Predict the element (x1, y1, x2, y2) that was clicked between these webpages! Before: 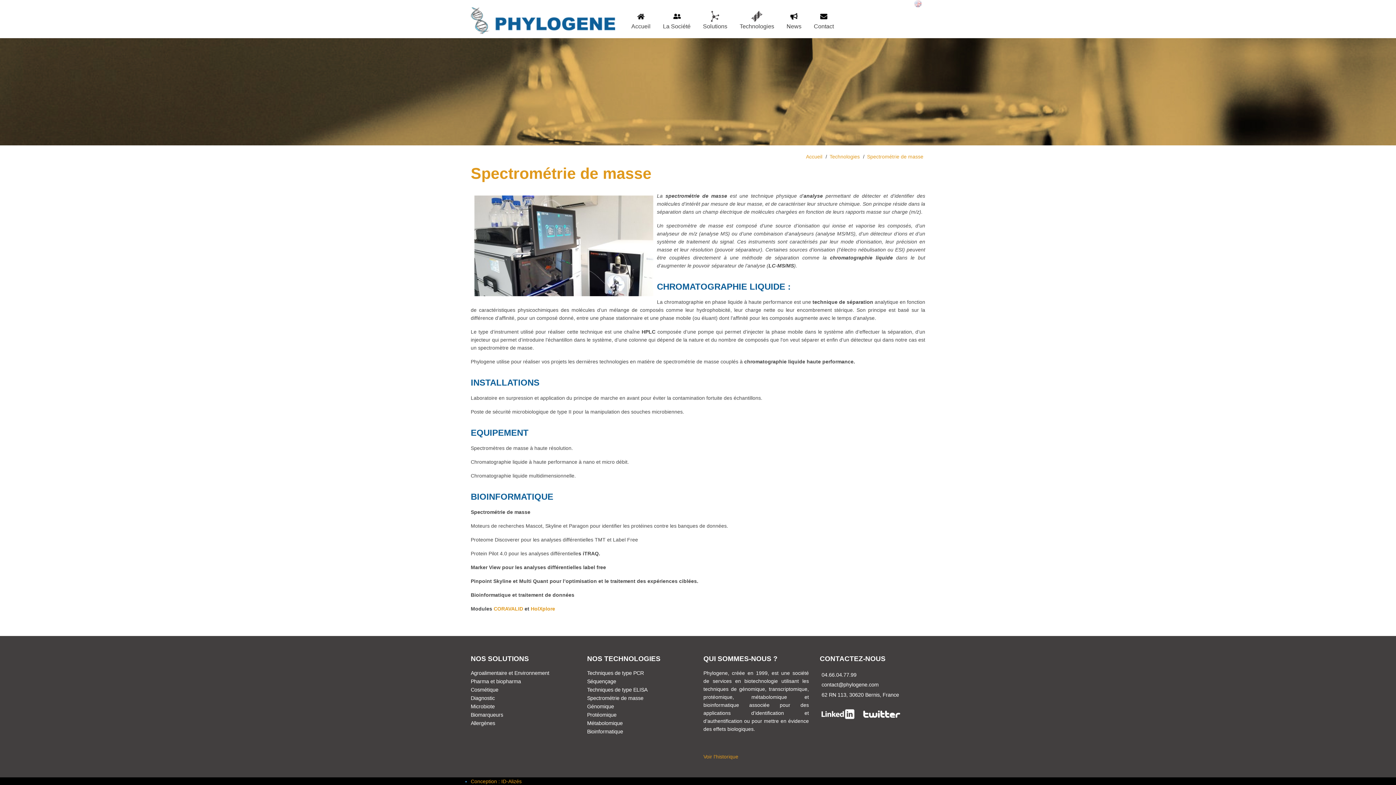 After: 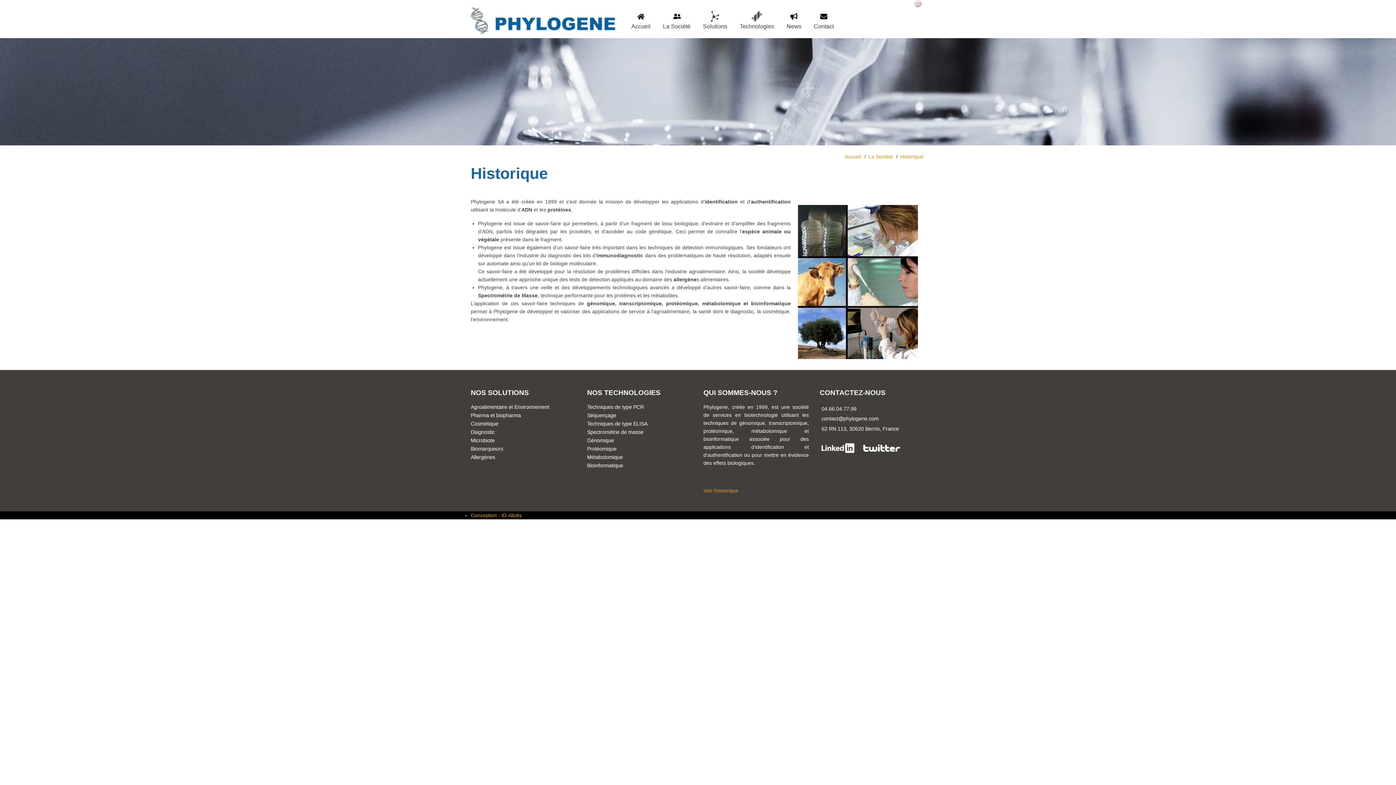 Action: label: La Société bbox: (657, 0, 696, 41)